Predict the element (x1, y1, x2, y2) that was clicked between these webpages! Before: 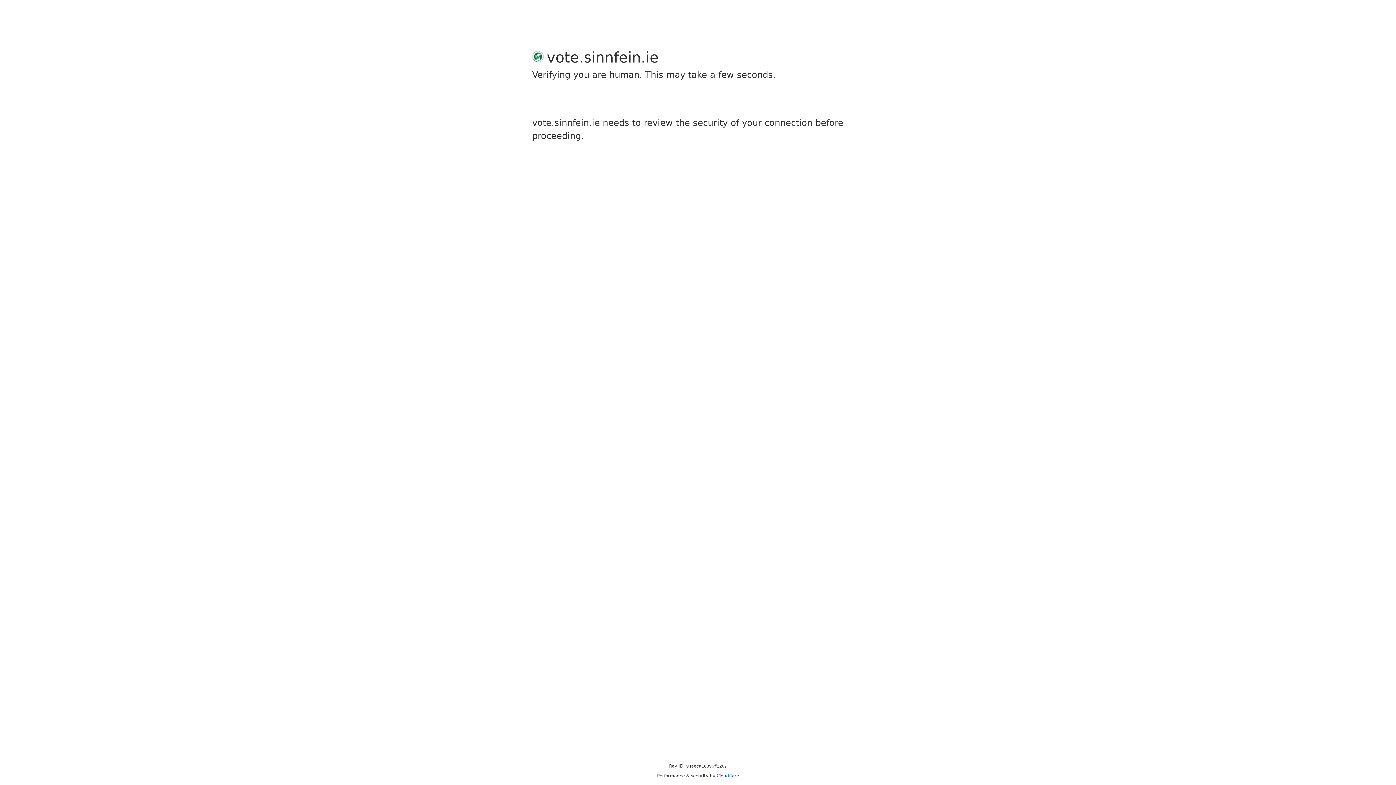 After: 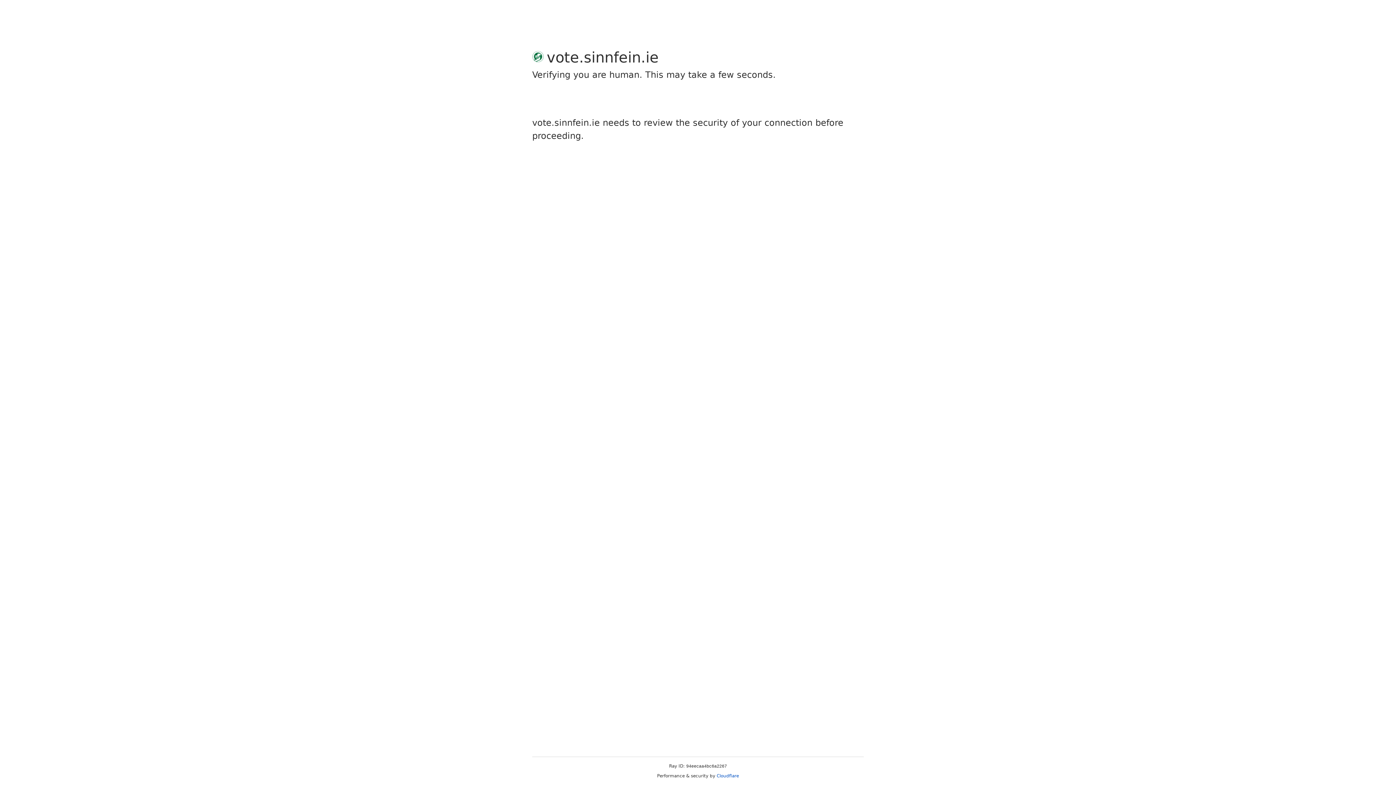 Action: label: Cloudflare bbox: (716, 773, 739, 778)